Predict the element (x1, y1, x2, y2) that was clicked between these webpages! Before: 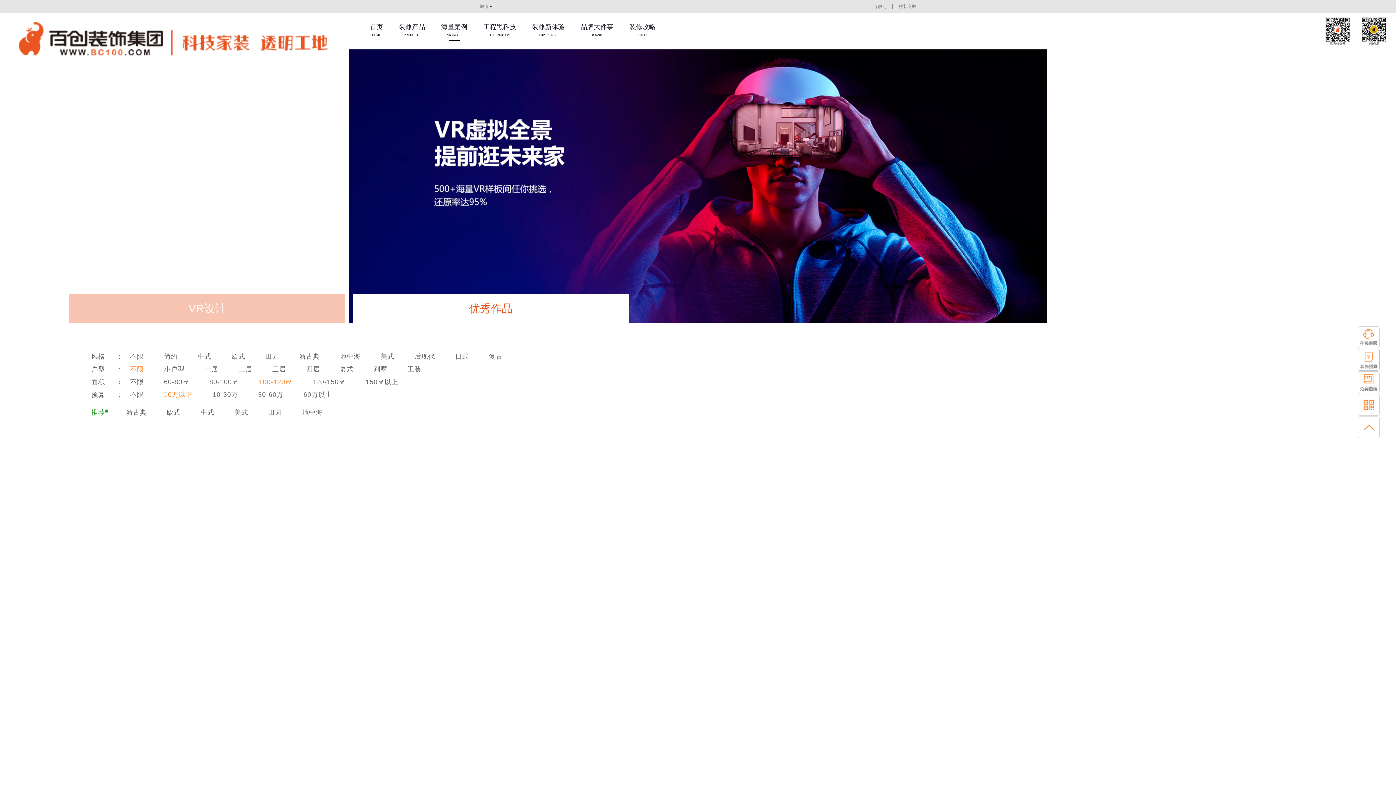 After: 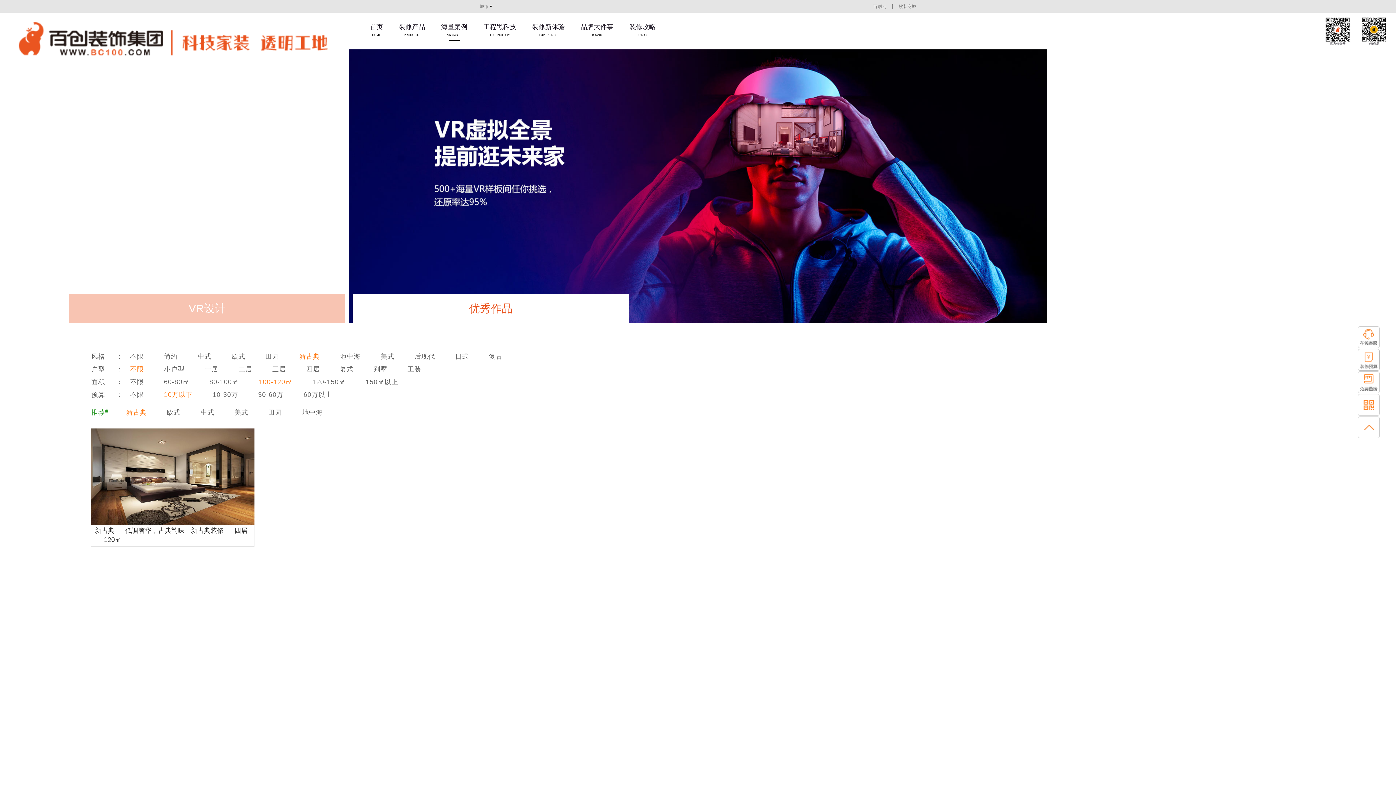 Action: bbox: (293, 352, 325, 361) label: 新古典